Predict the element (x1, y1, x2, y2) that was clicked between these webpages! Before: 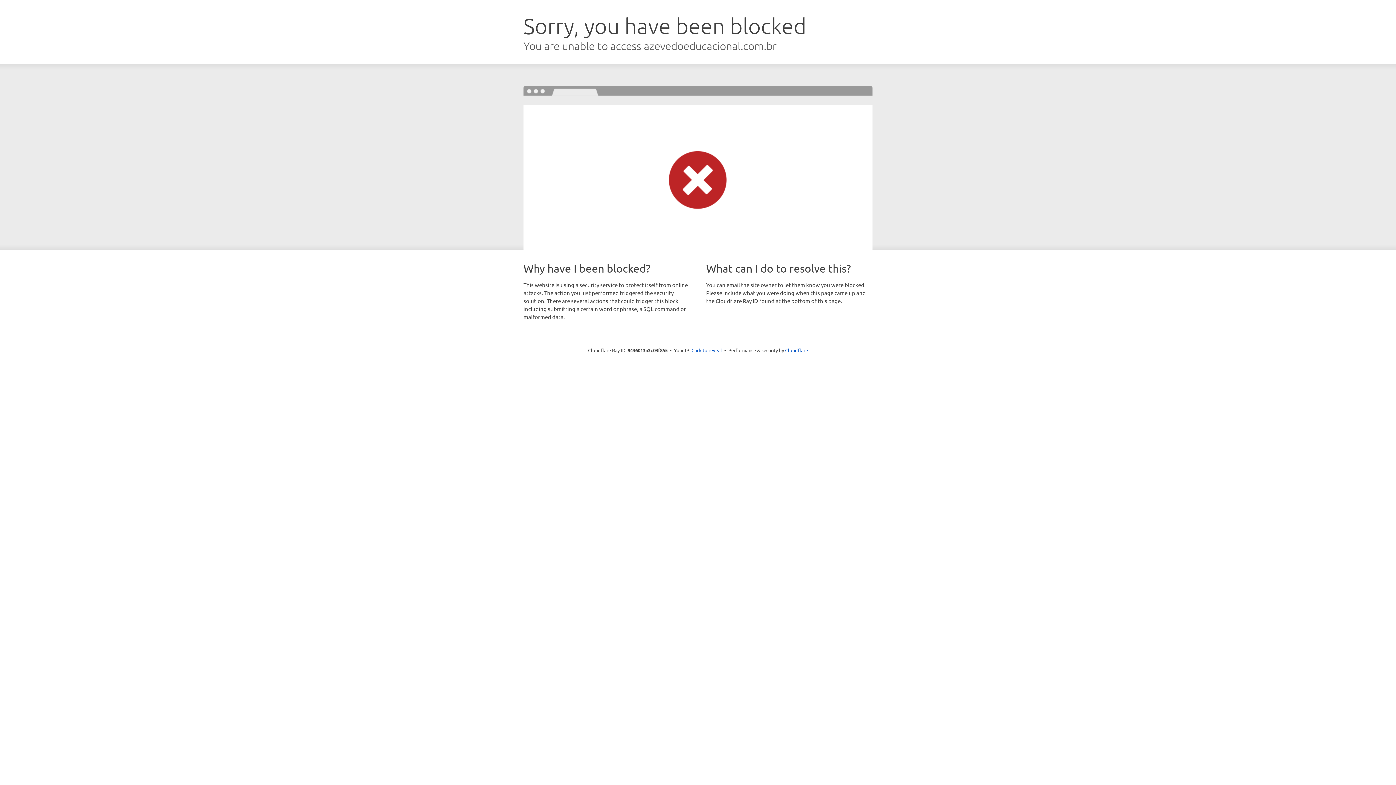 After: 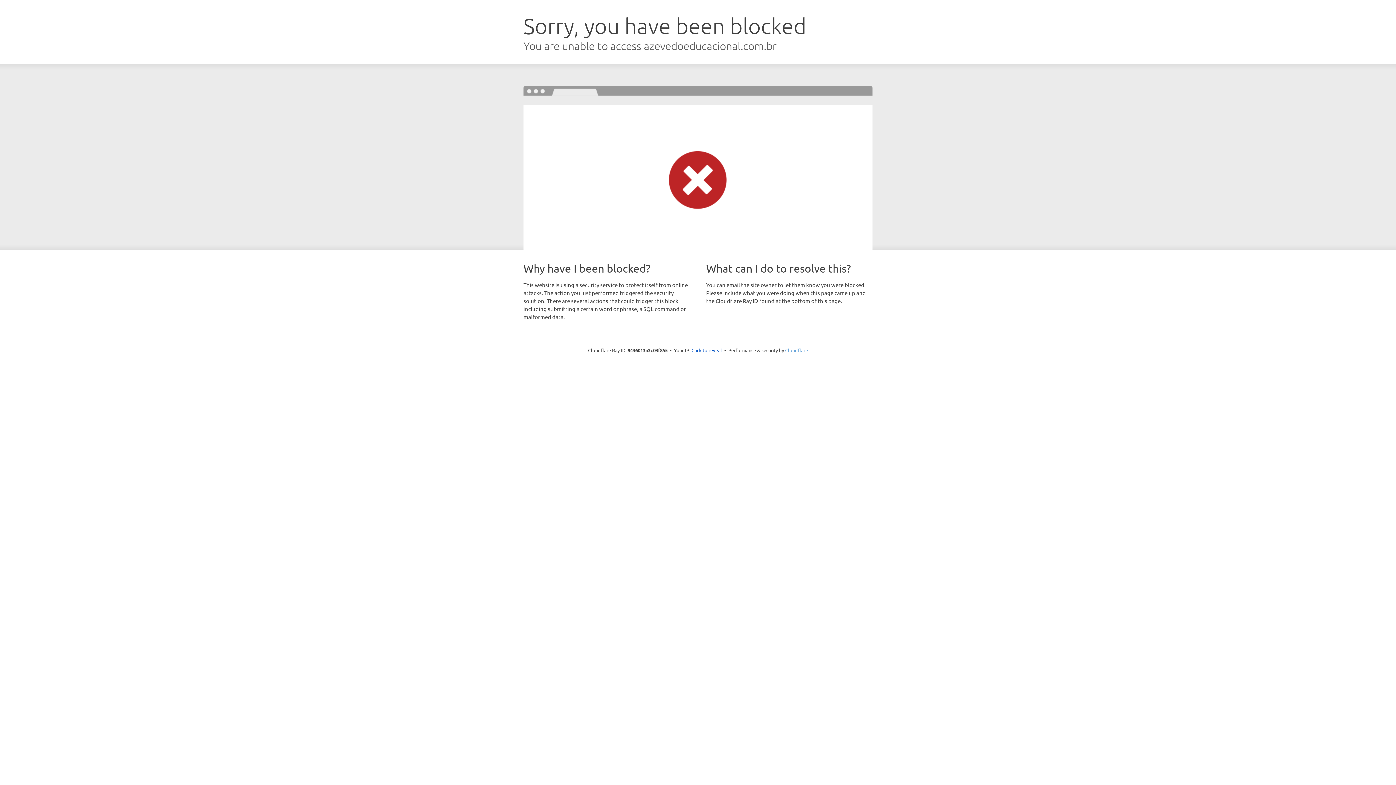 Action: label: Cloudflare bbox: (785, 347, 808, 353)